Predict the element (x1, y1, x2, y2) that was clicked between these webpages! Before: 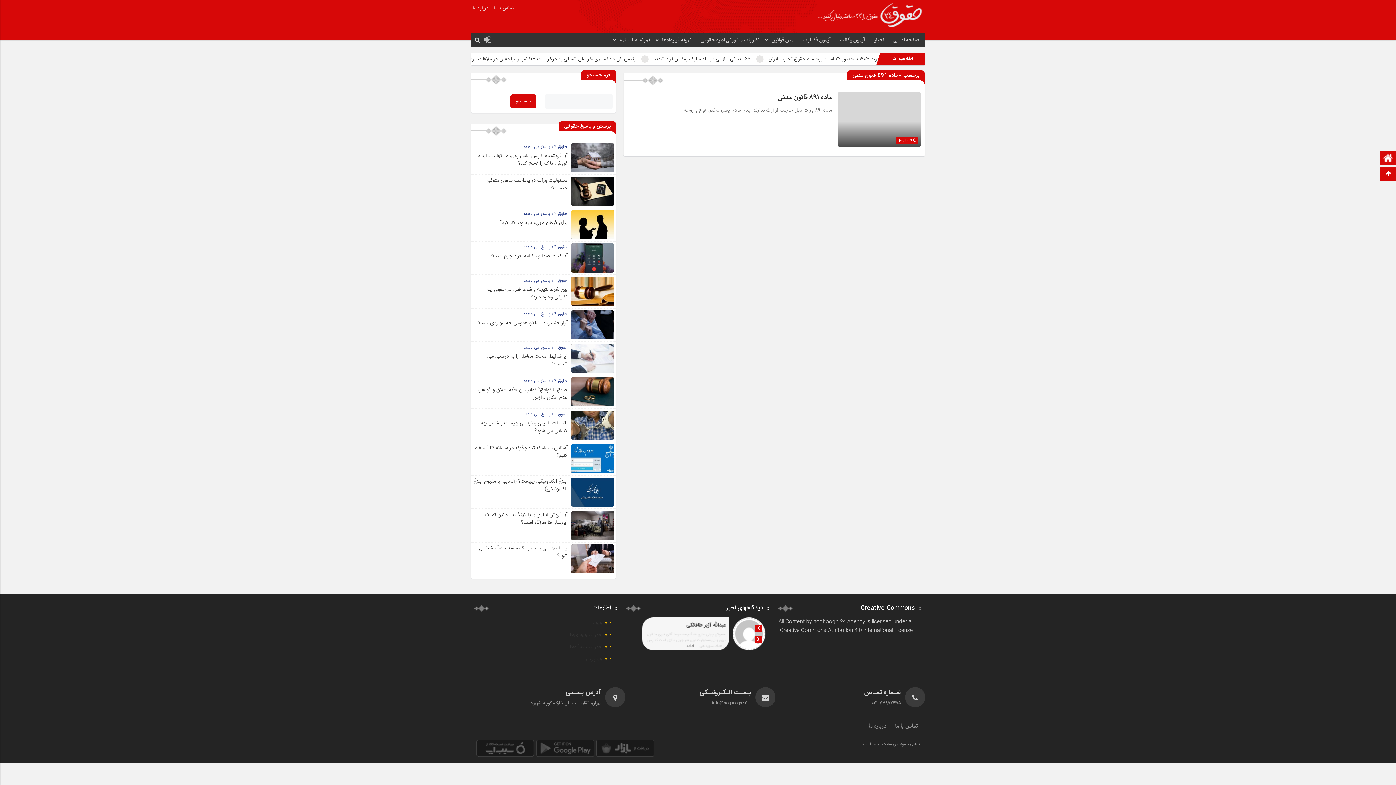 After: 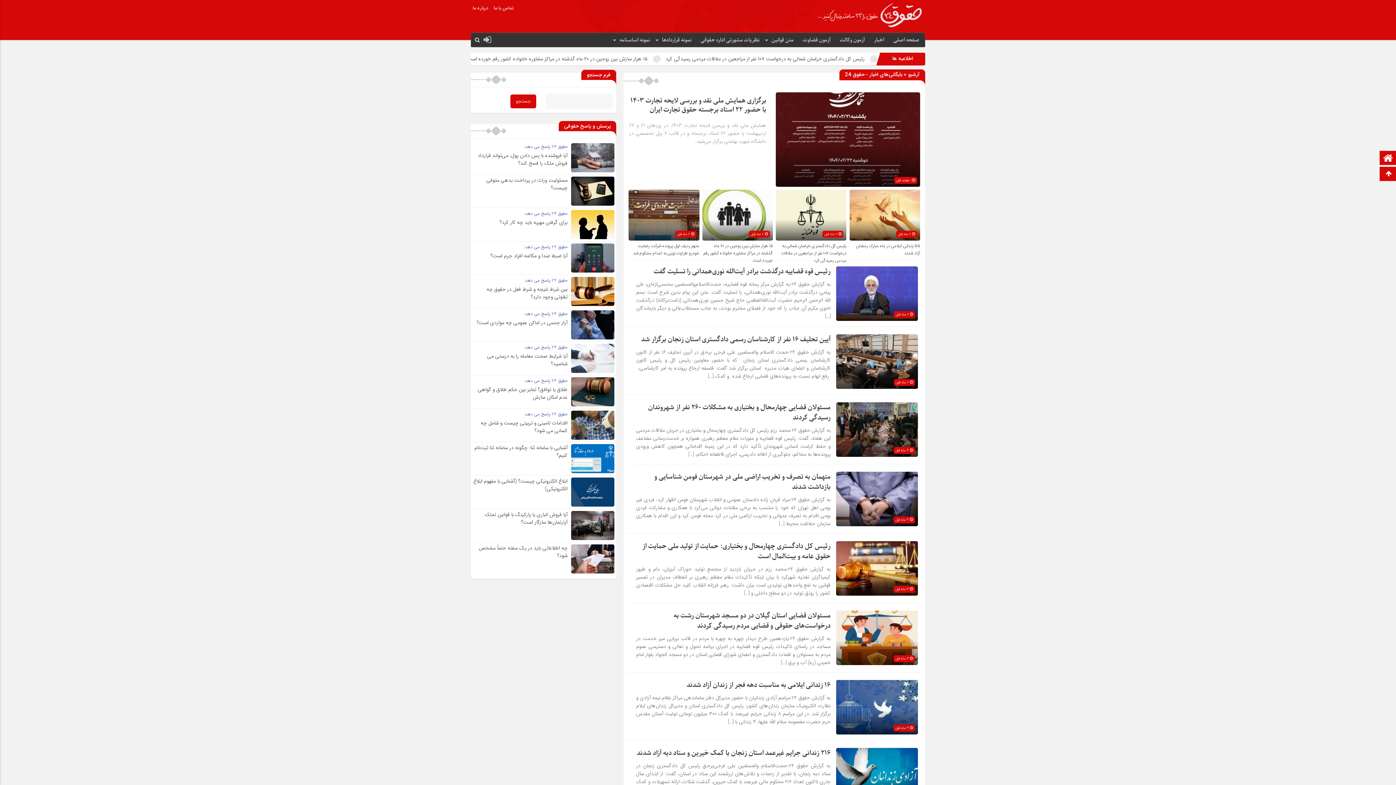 Action: label: اخبار bbox: (868, 33, 886, 47)